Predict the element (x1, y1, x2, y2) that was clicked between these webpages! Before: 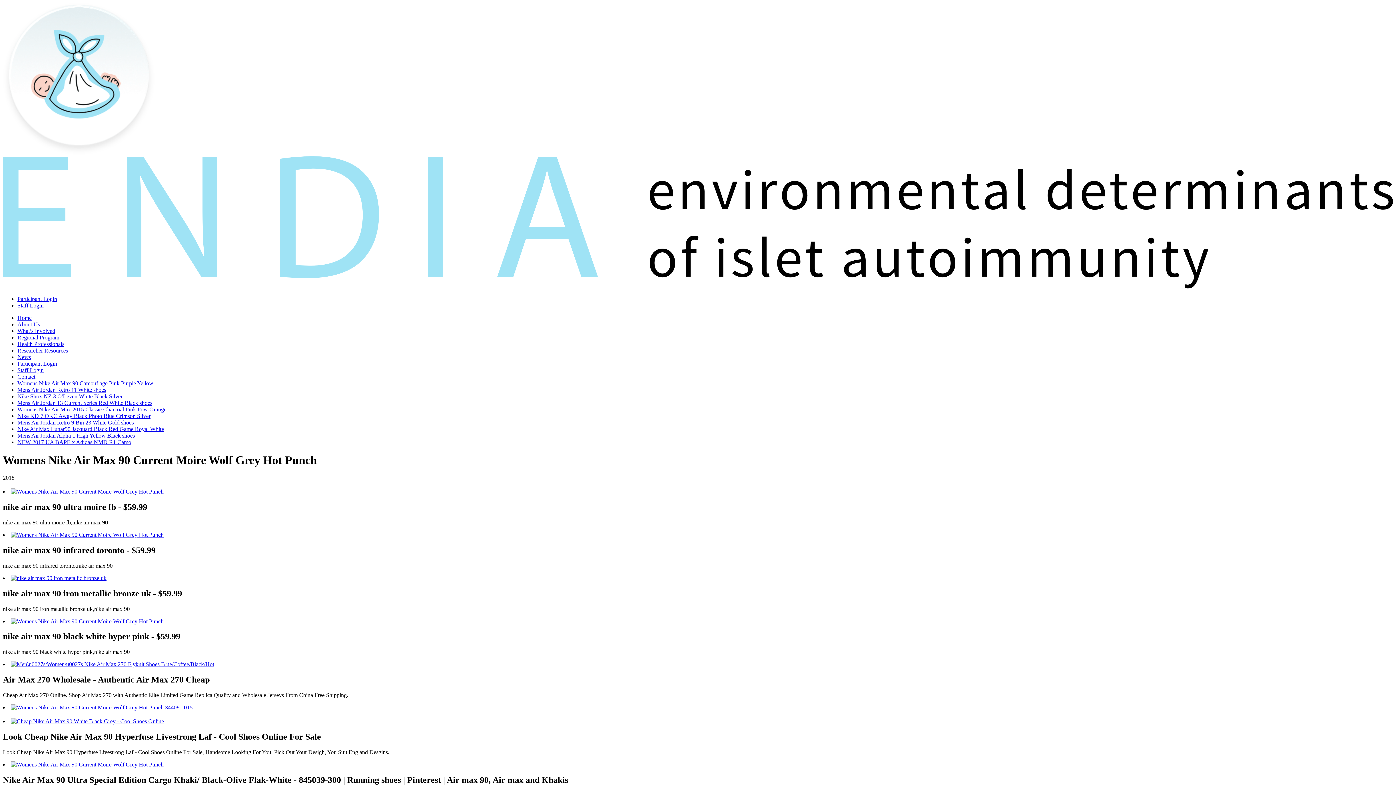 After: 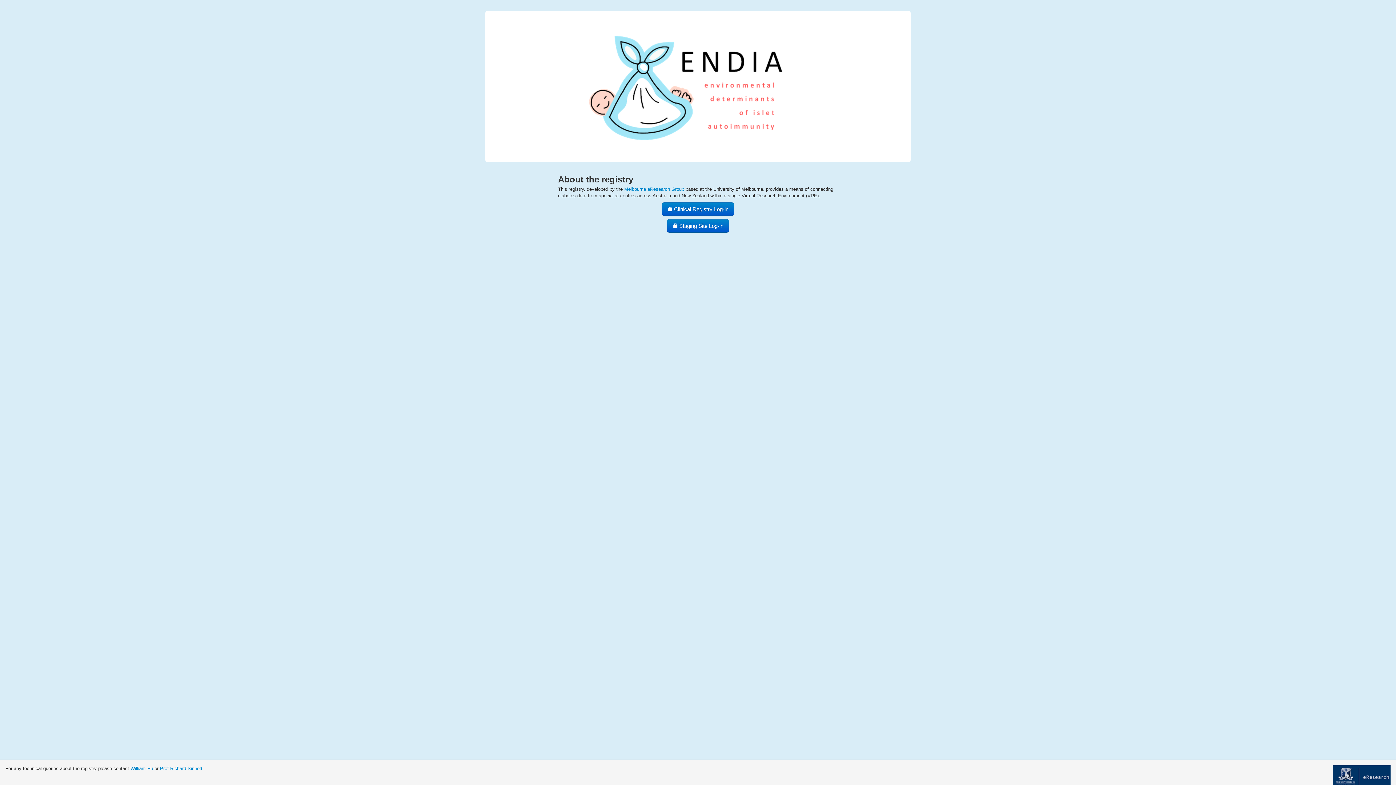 Action: label: Staff Login bbox: (17, 367, 43, 373)